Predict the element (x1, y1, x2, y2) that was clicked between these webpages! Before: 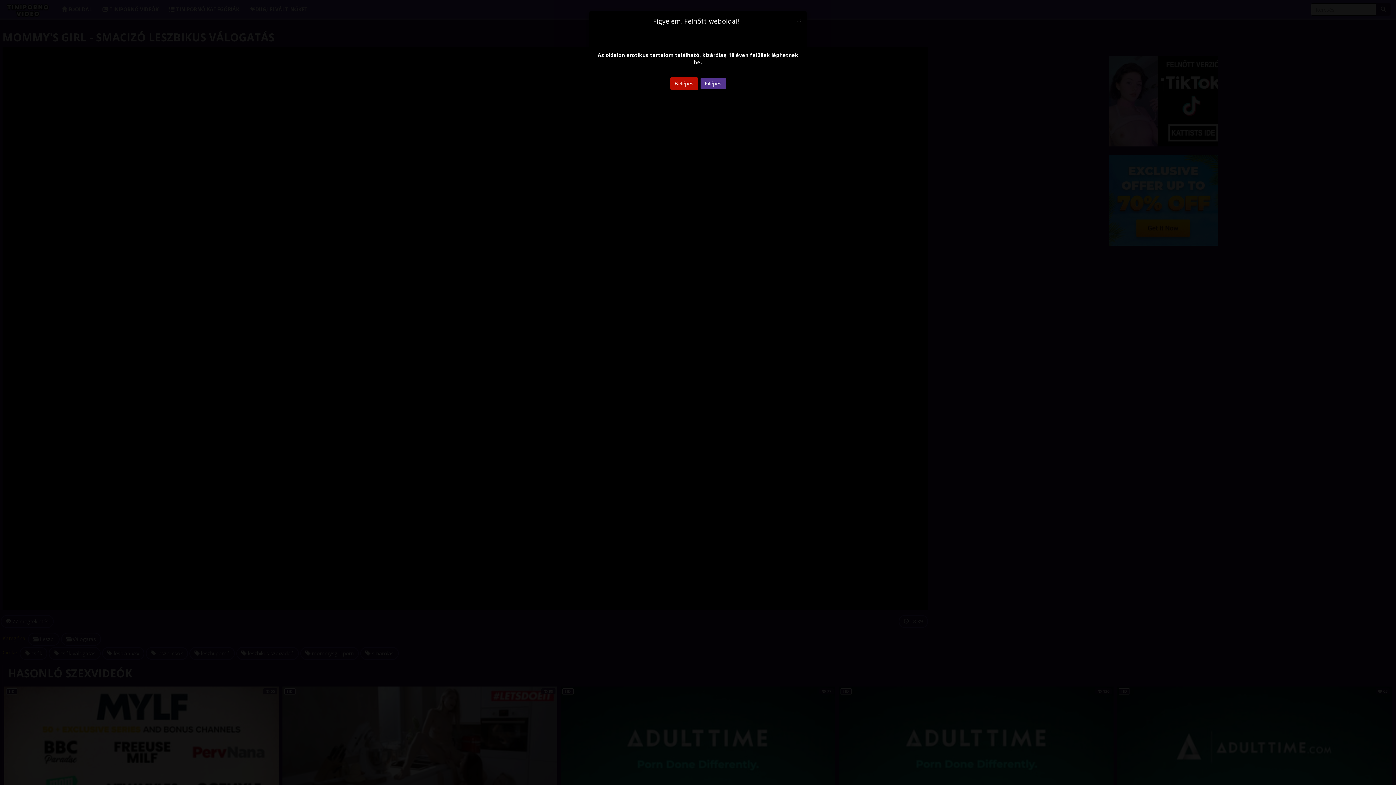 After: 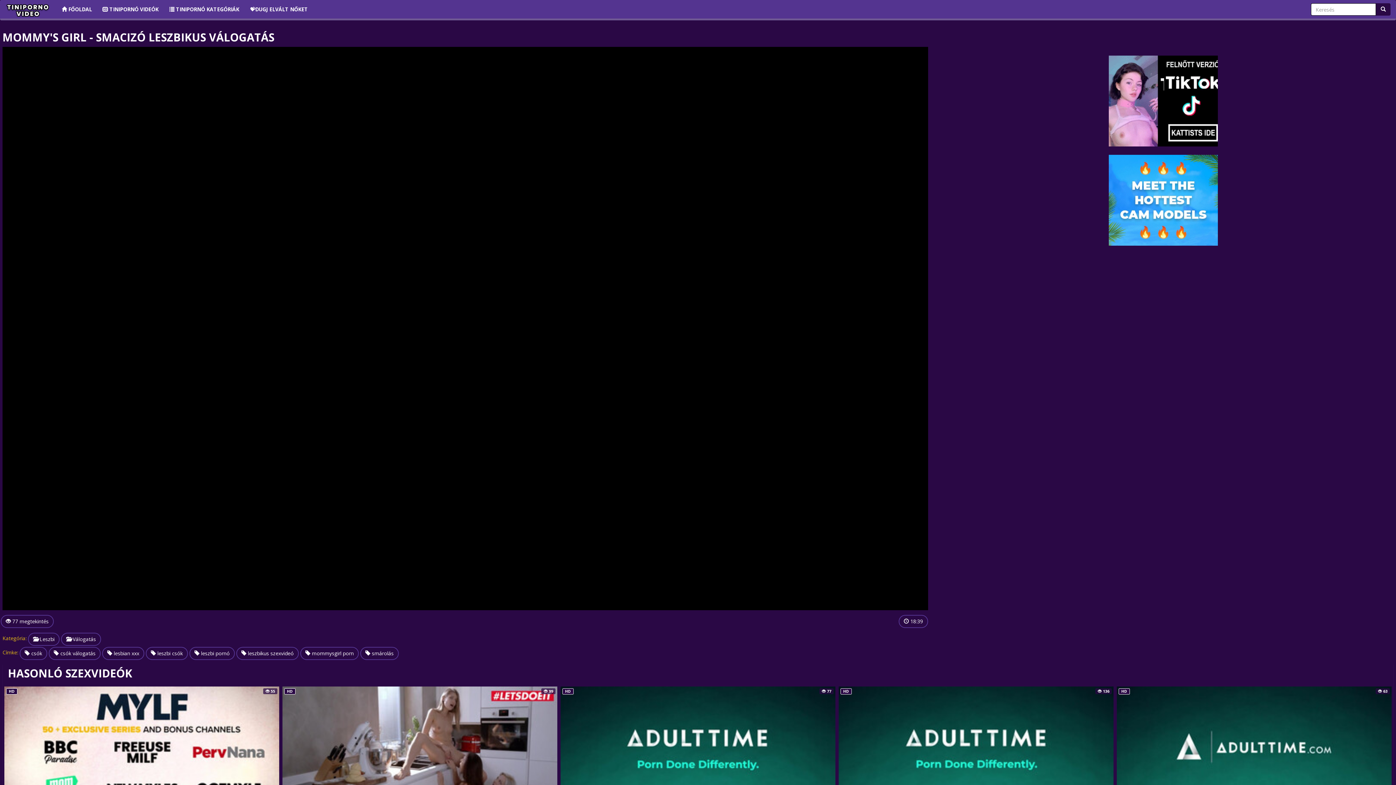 Action: label: Close bbox: (797, 16, 801, 23)